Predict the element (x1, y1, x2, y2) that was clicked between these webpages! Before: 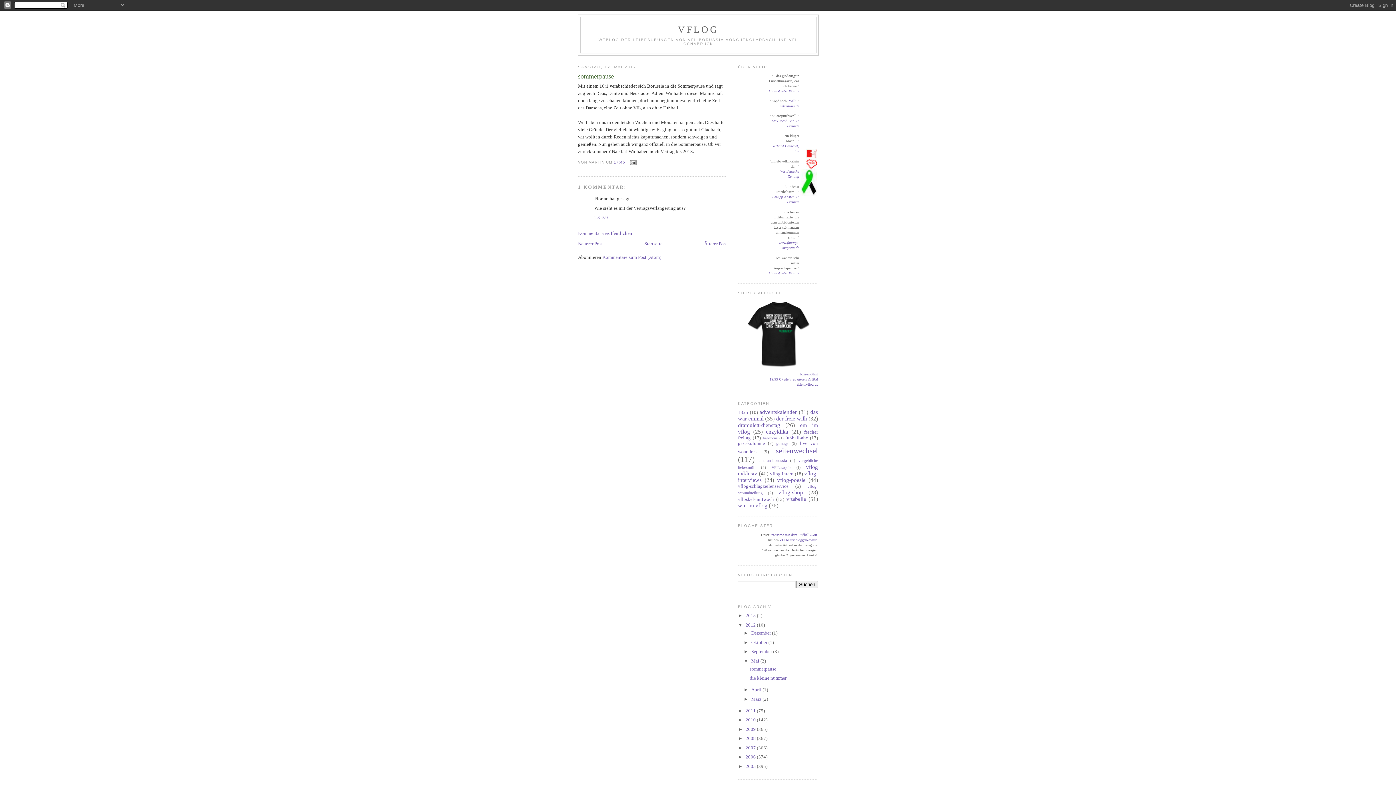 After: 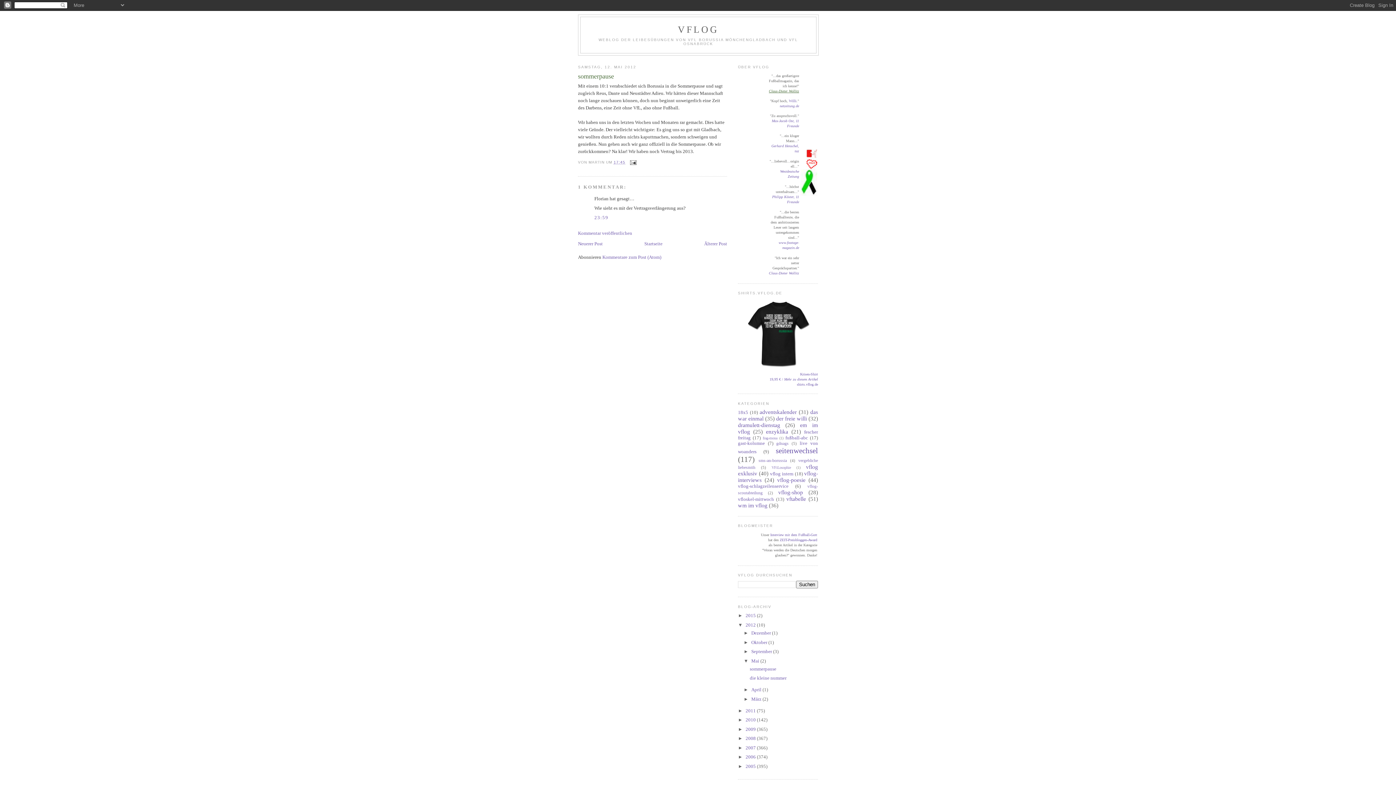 Action: label: Claus-Dieter Wollitz bbox: (769, 89, 799, 93)